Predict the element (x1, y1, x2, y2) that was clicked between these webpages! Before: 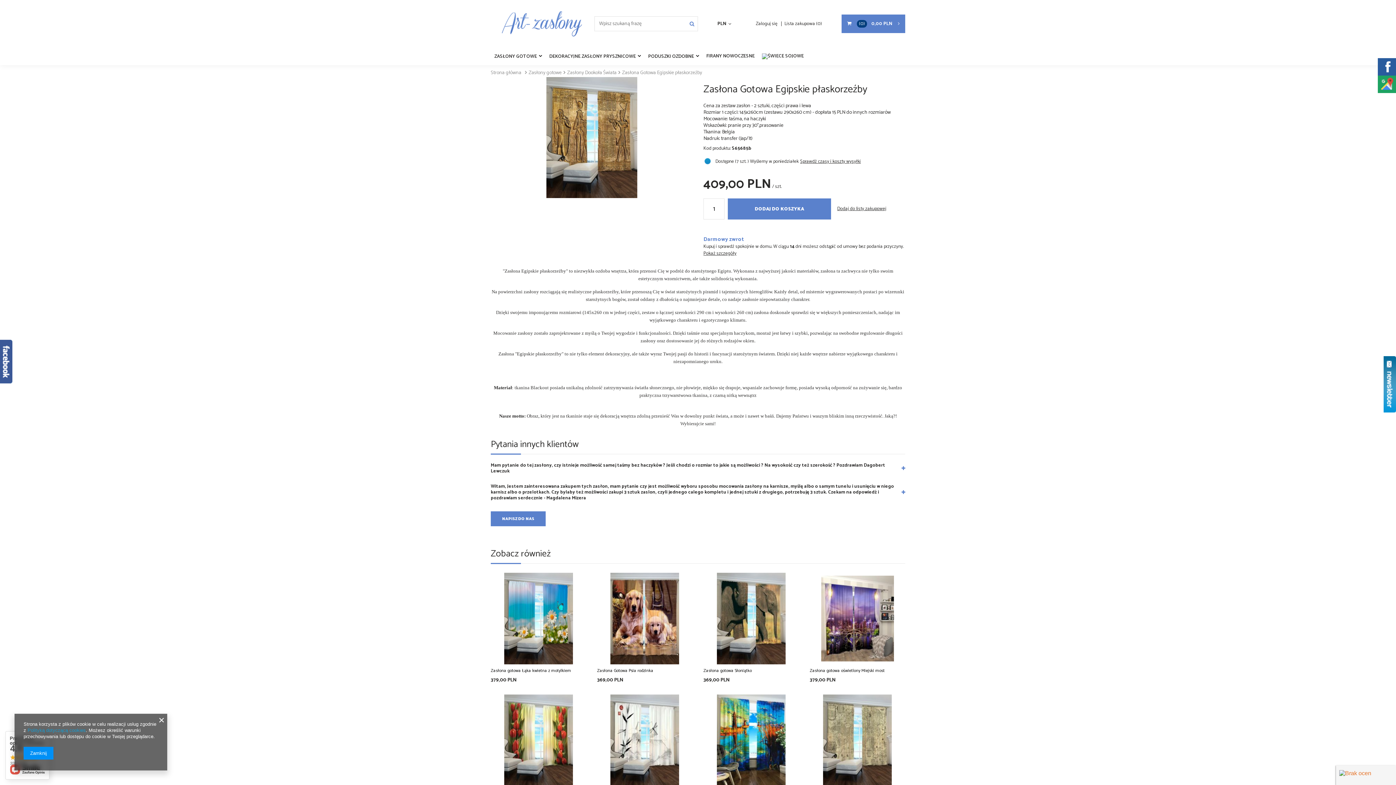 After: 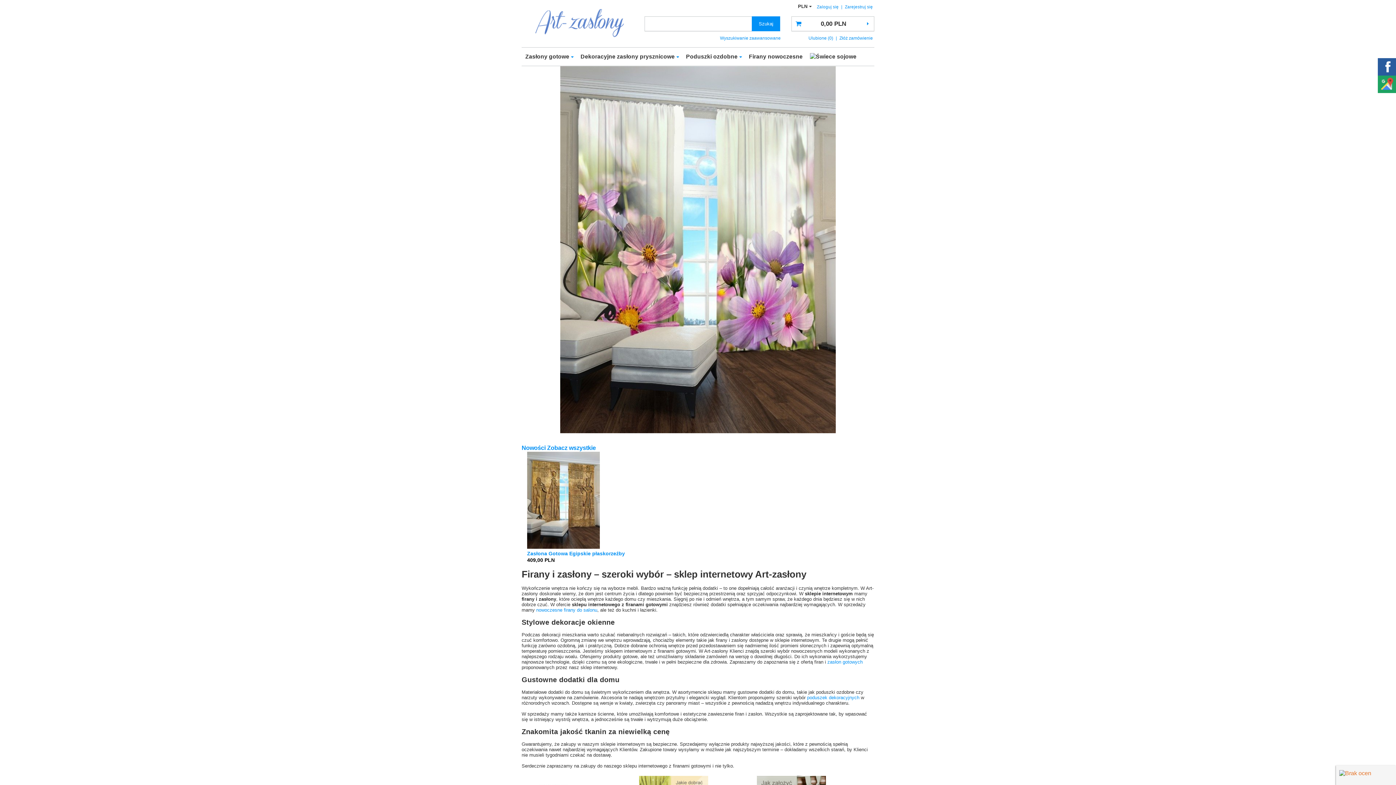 Action: bbox: (490, 68, 521, 77) label: Strona główna